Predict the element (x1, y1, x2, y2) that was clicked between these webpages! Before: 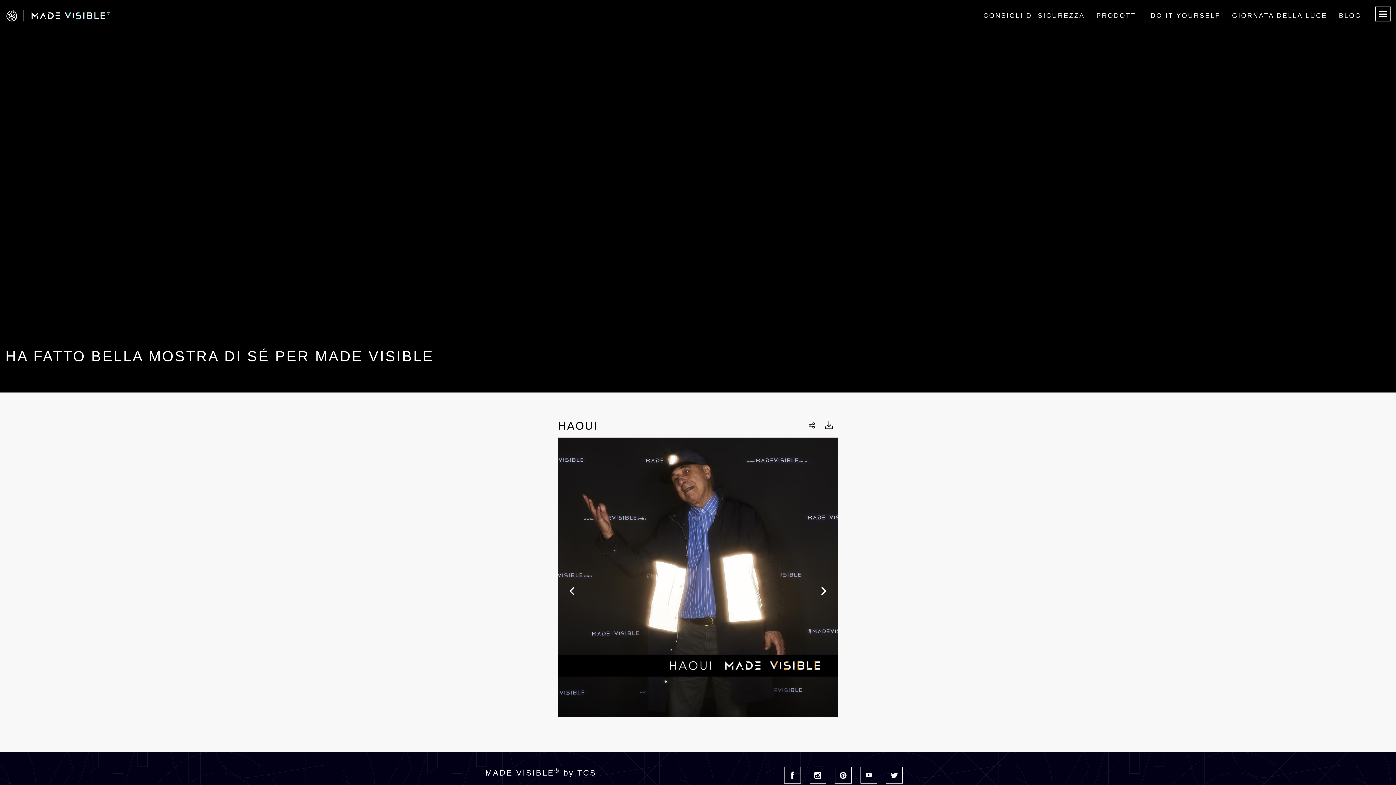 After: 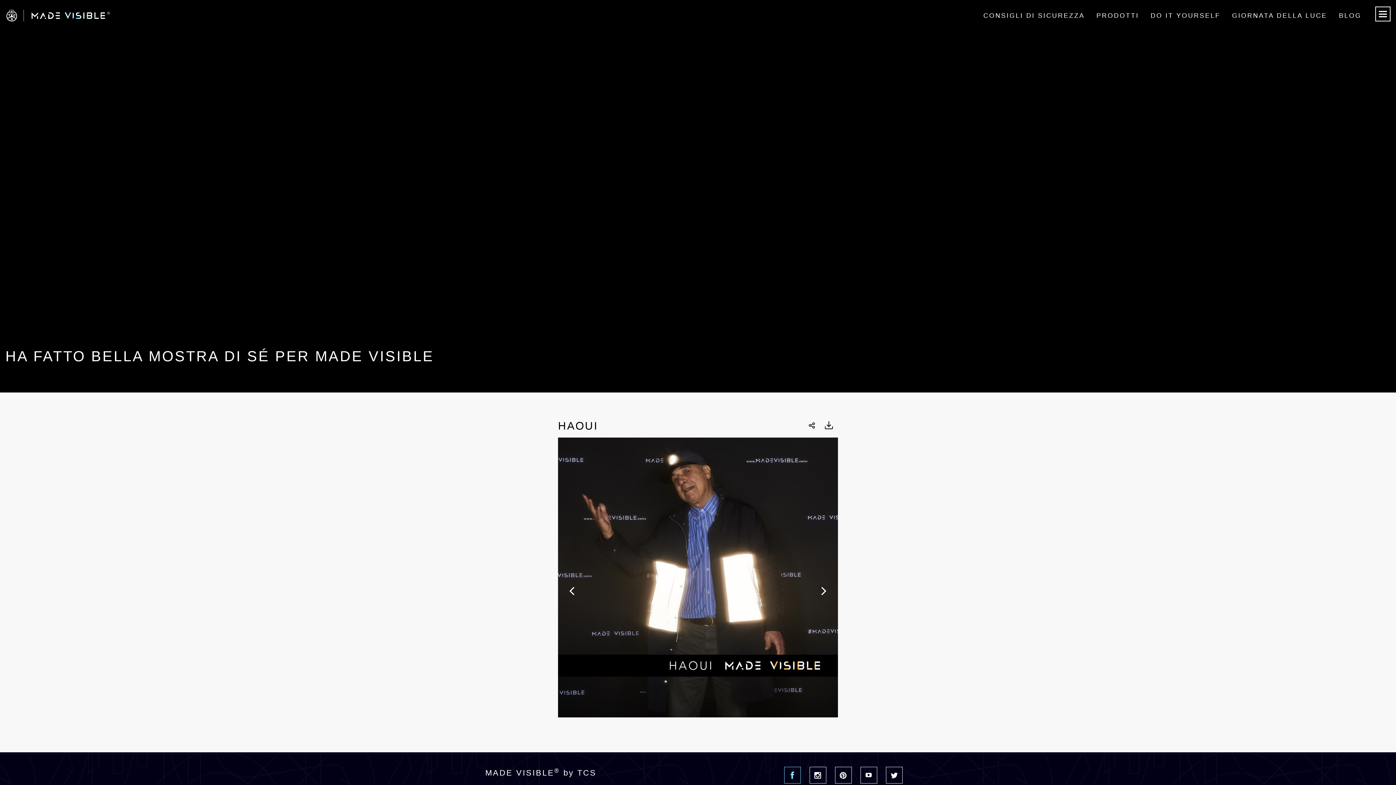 Action: bbox: (784, 767, 801, 784)